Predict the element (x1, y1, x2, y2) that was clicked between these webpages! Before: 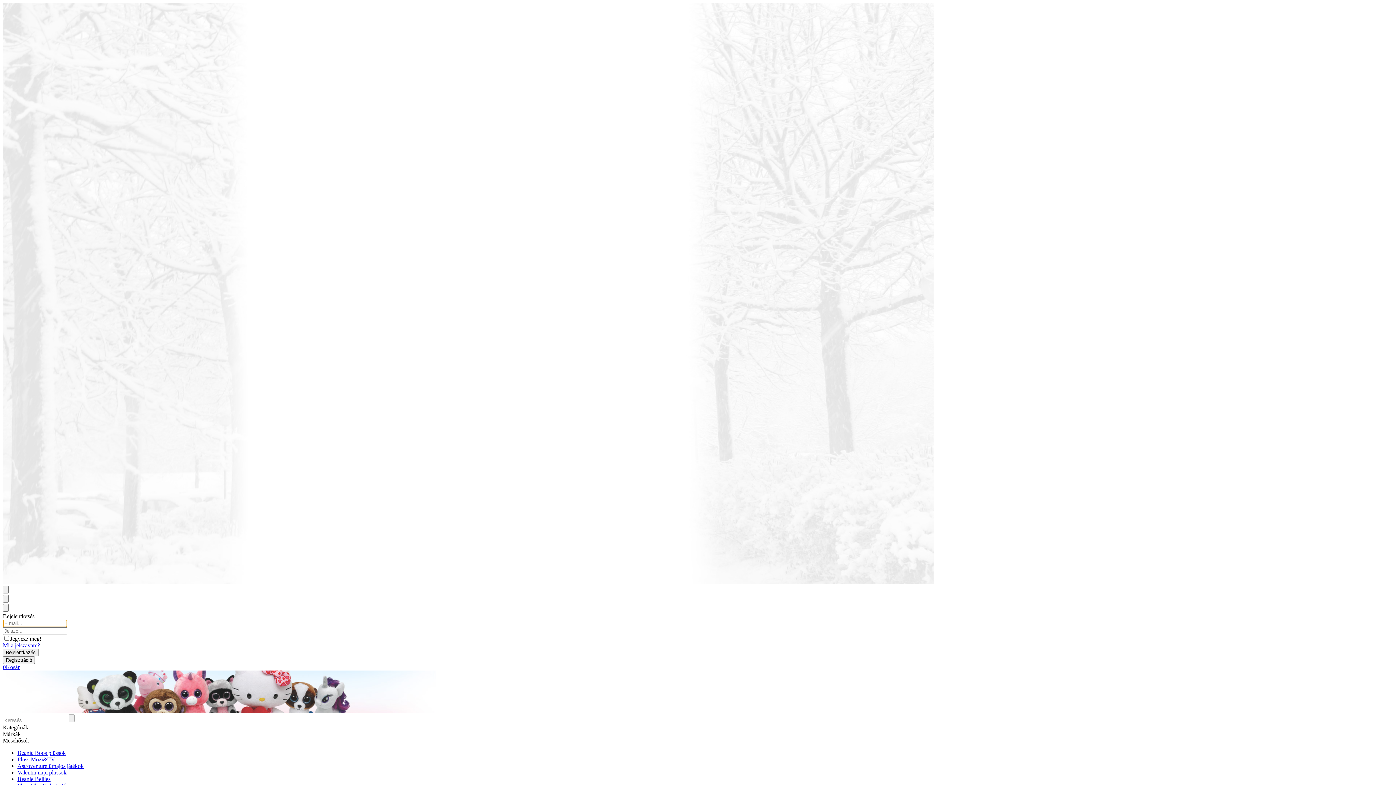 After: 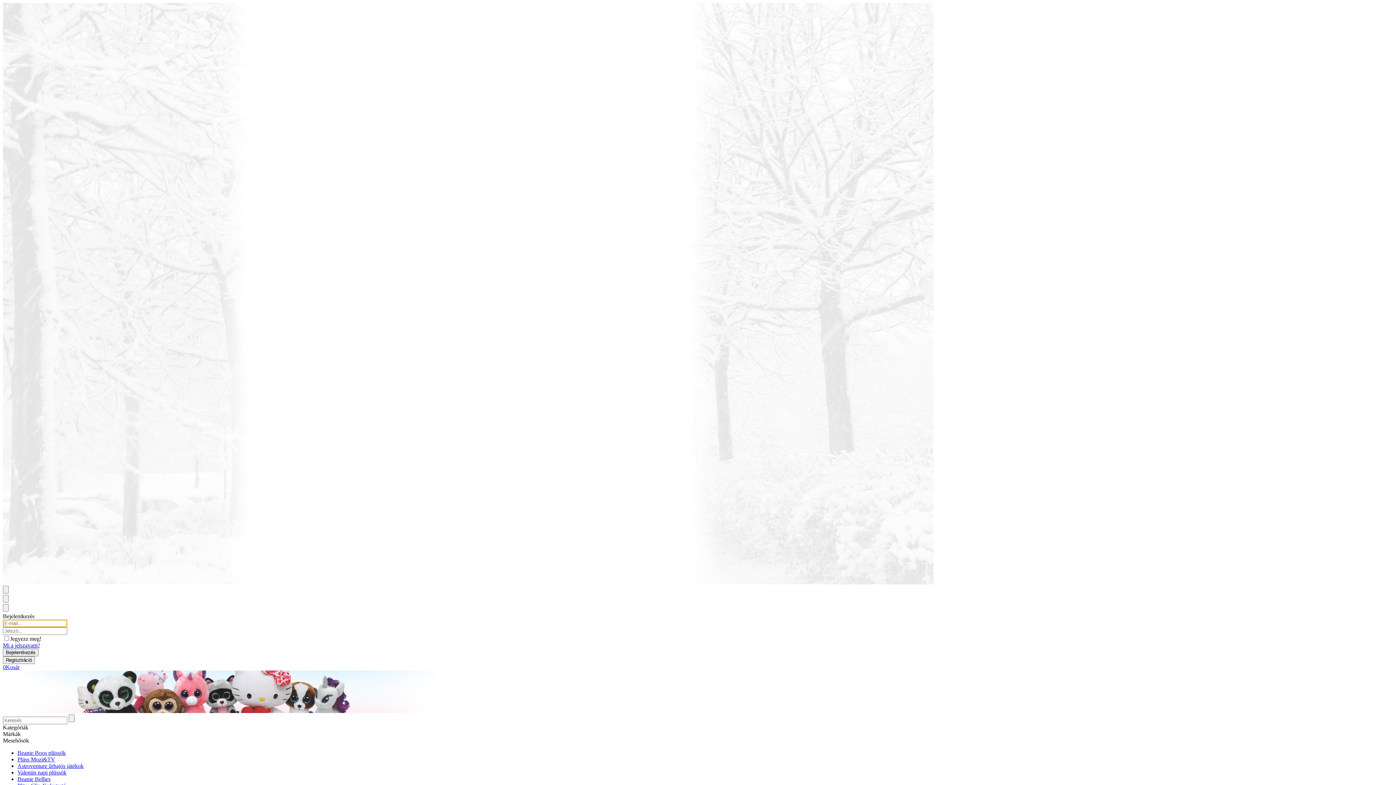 Action: bbox: (17, 769, 66, 776) label: Valentin napi plüssök